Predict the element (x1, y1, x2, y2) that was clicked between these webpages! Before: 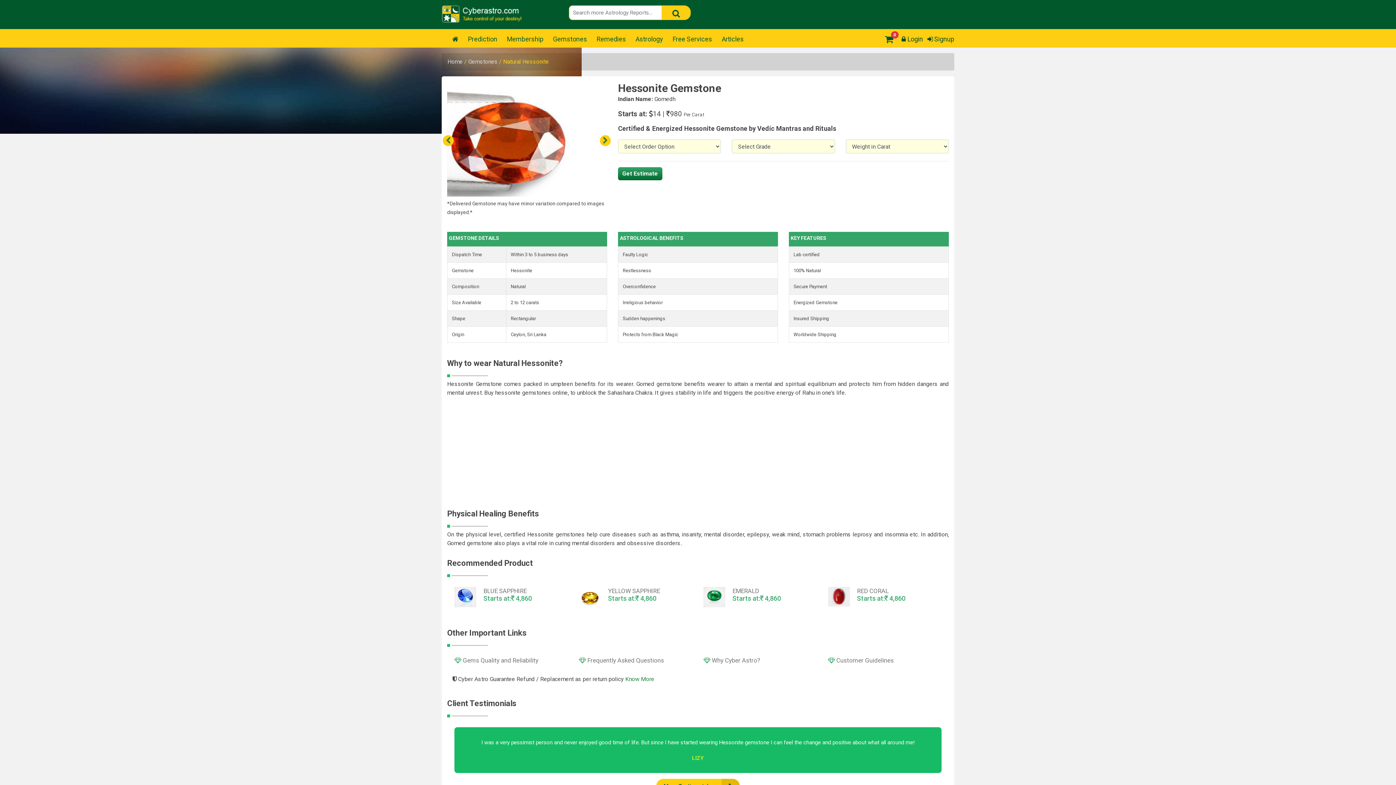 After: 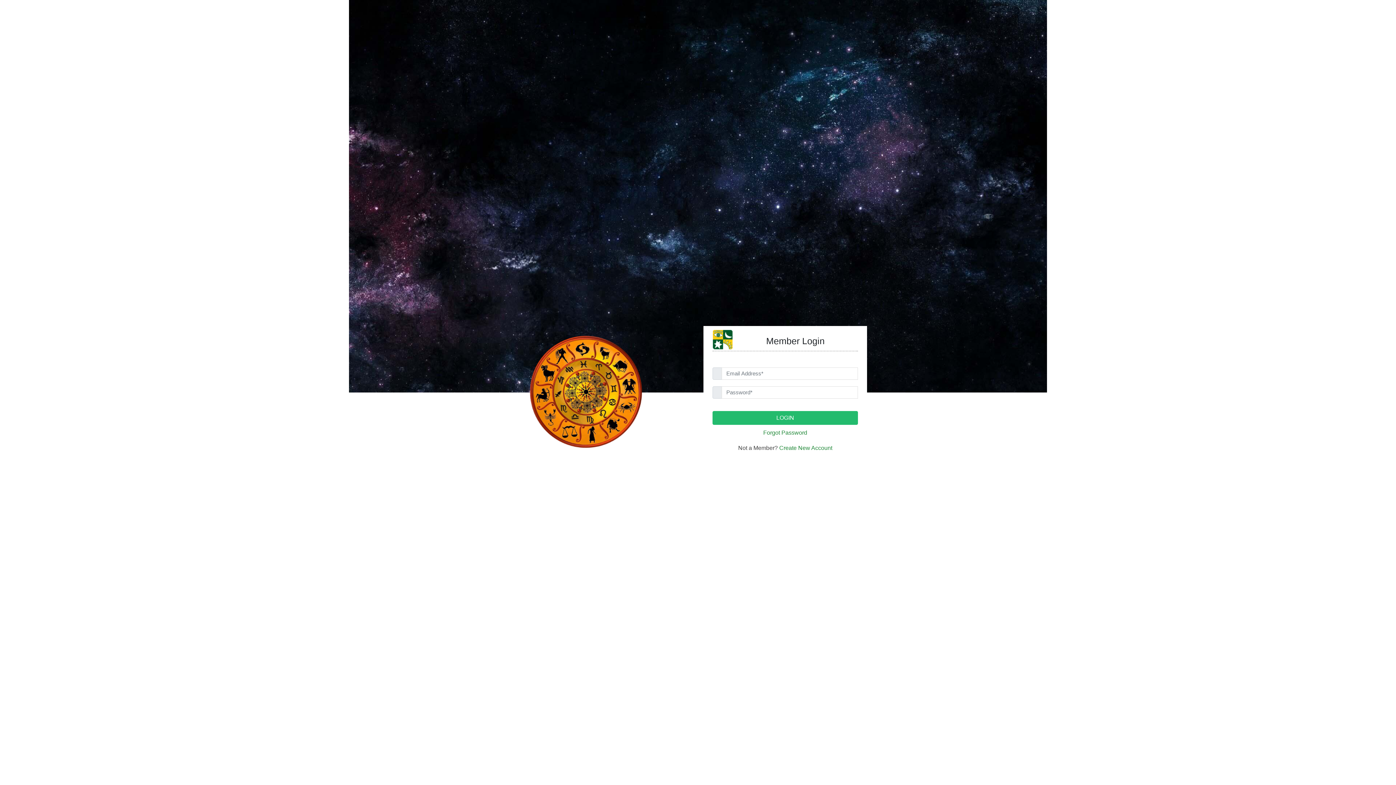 Action: label:  Login bbox: (901, 35, 923, 42)